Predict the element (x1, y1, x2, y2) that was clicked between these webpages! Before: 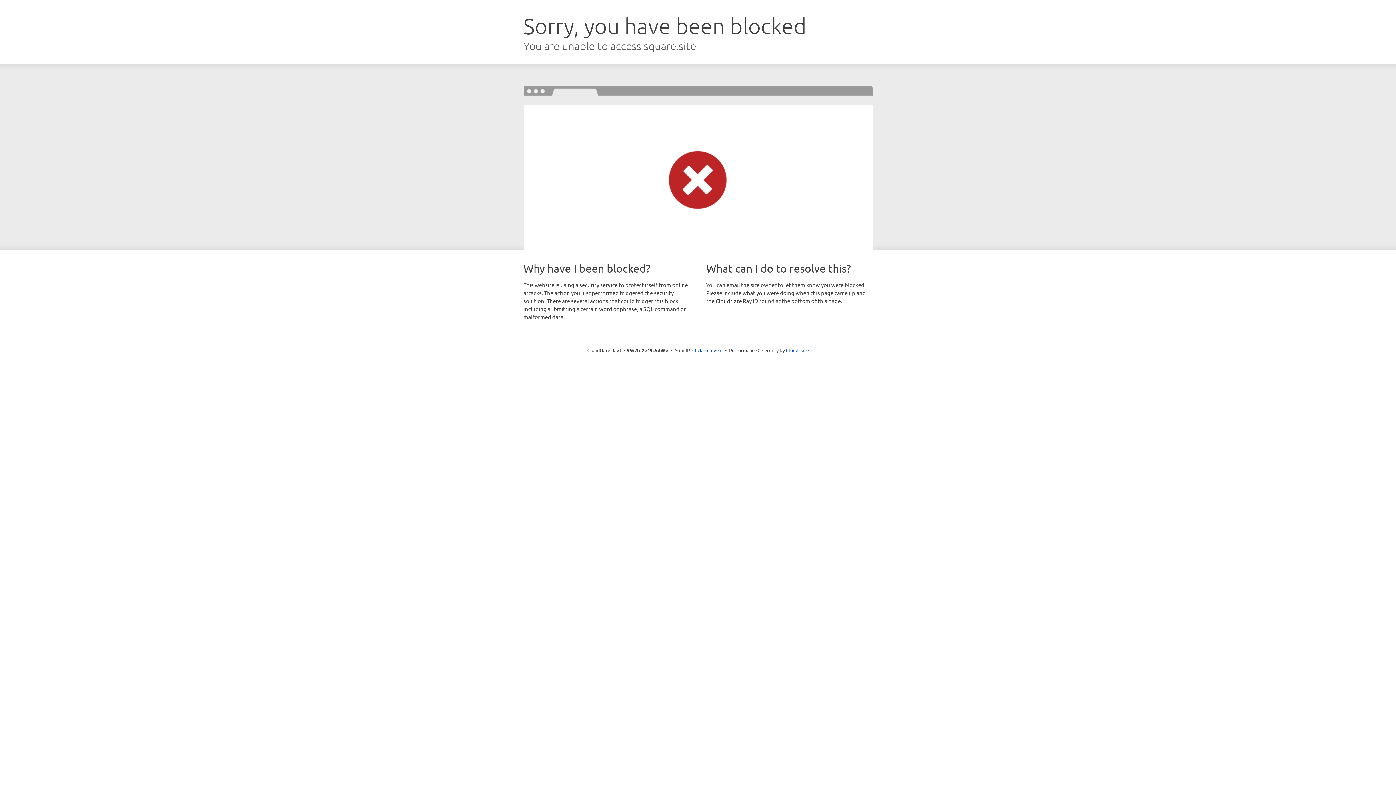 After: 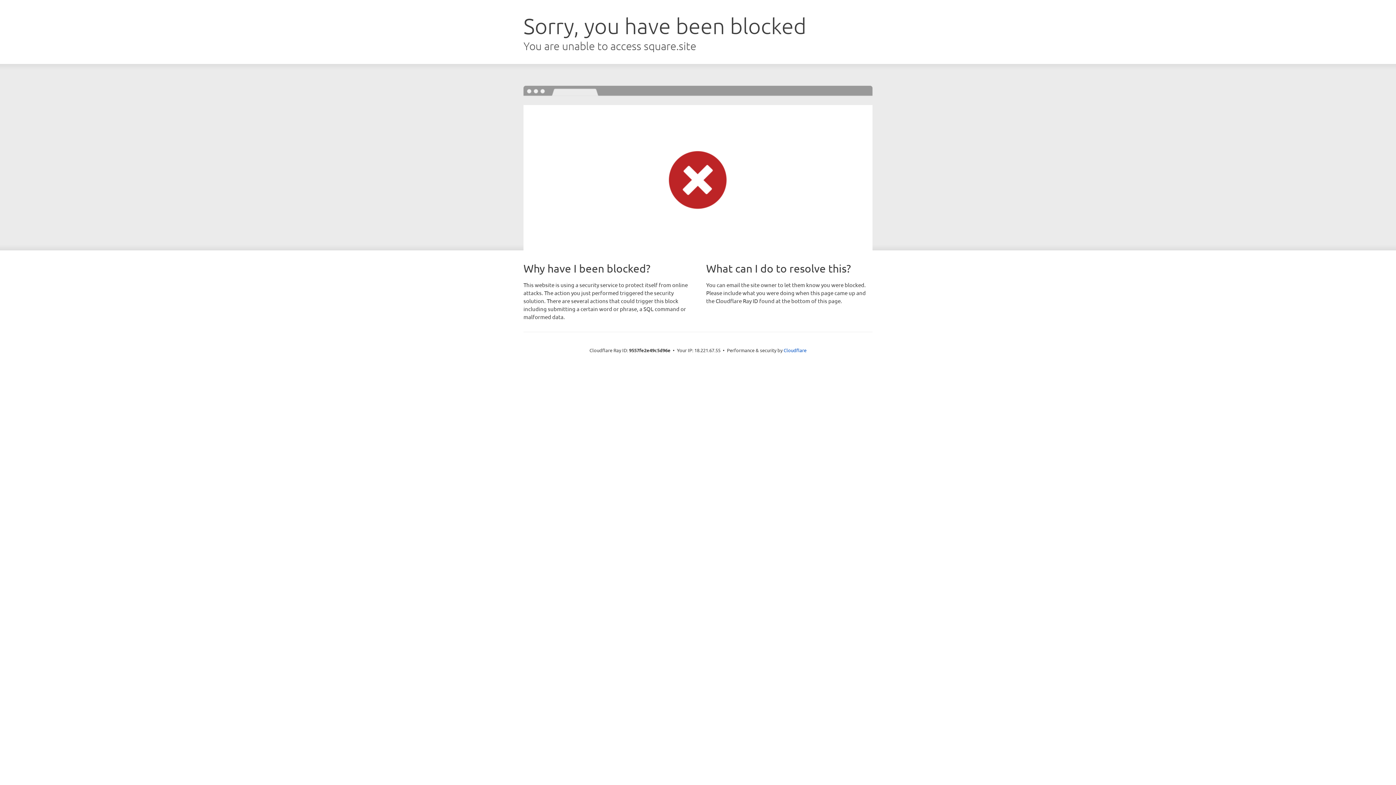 Action: label: Click to reveal bbox: (692, 346, 722, 353)